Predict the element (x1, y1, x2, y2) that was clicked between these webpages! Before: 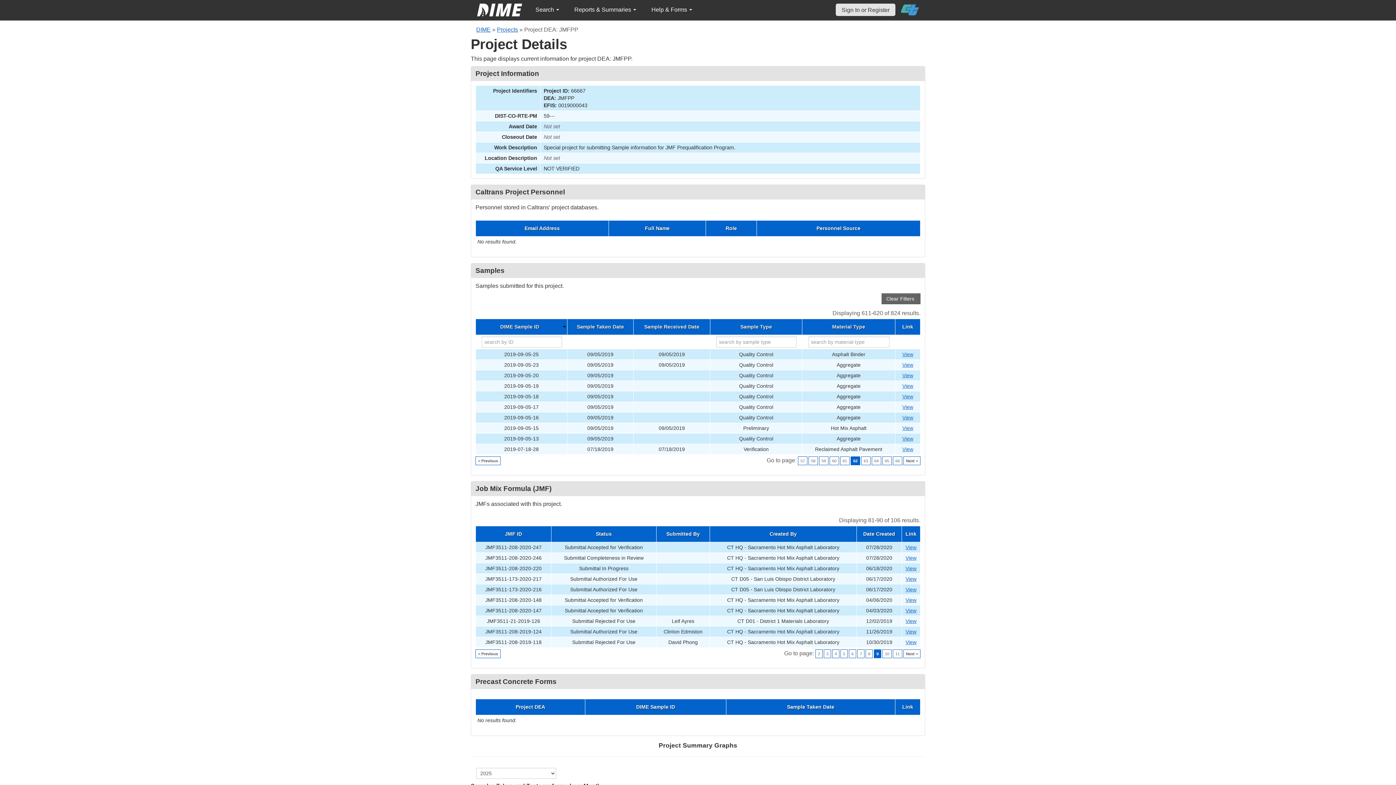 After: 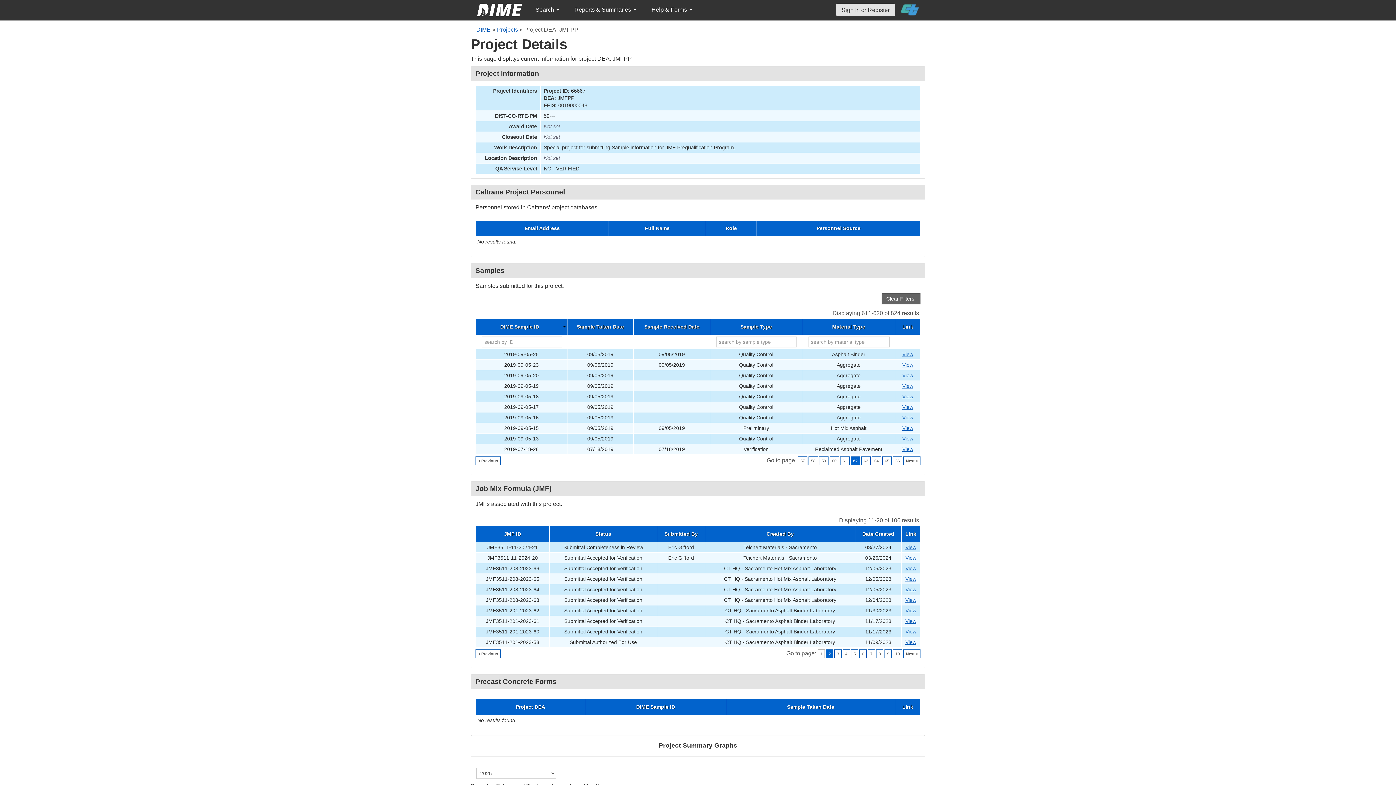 Action: label: 2 bbox: (815, 649, 822, 658)